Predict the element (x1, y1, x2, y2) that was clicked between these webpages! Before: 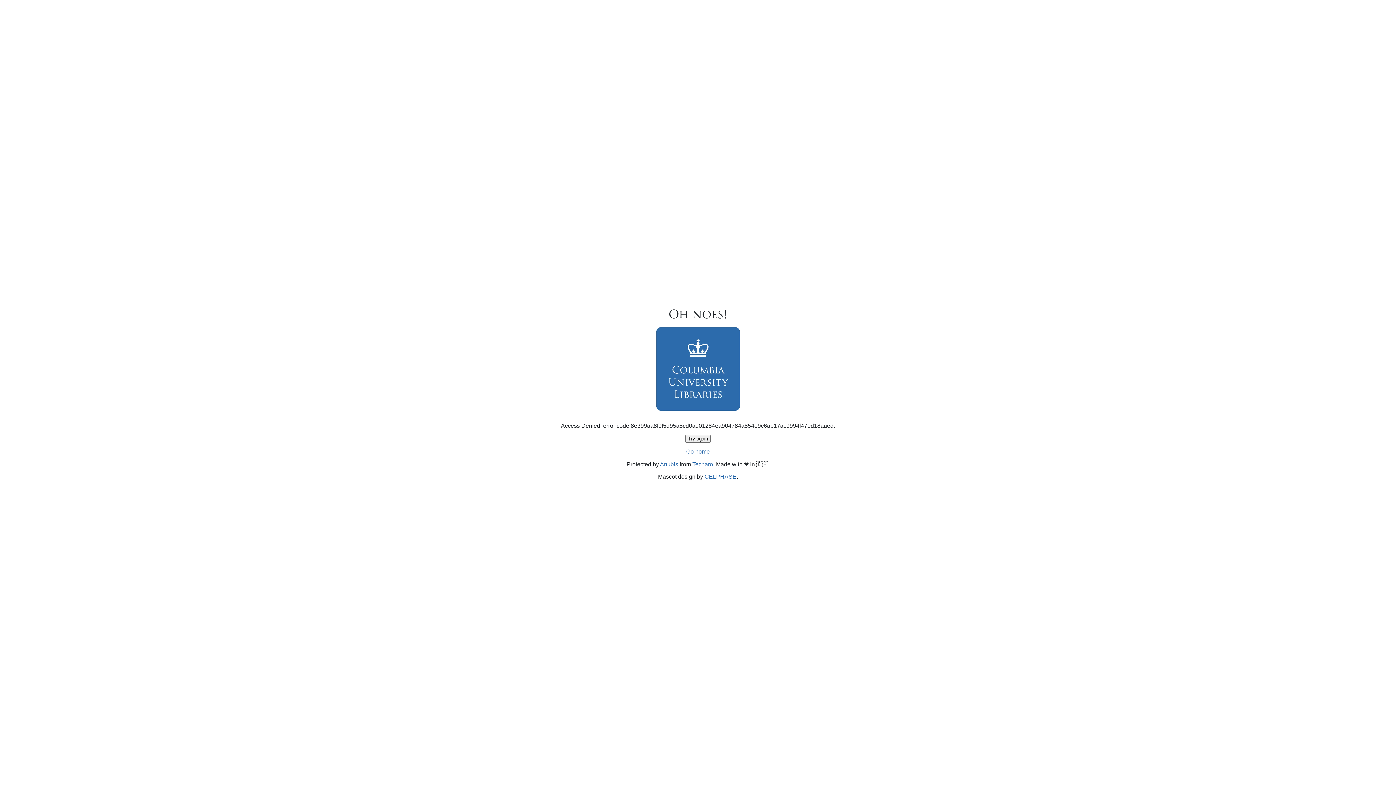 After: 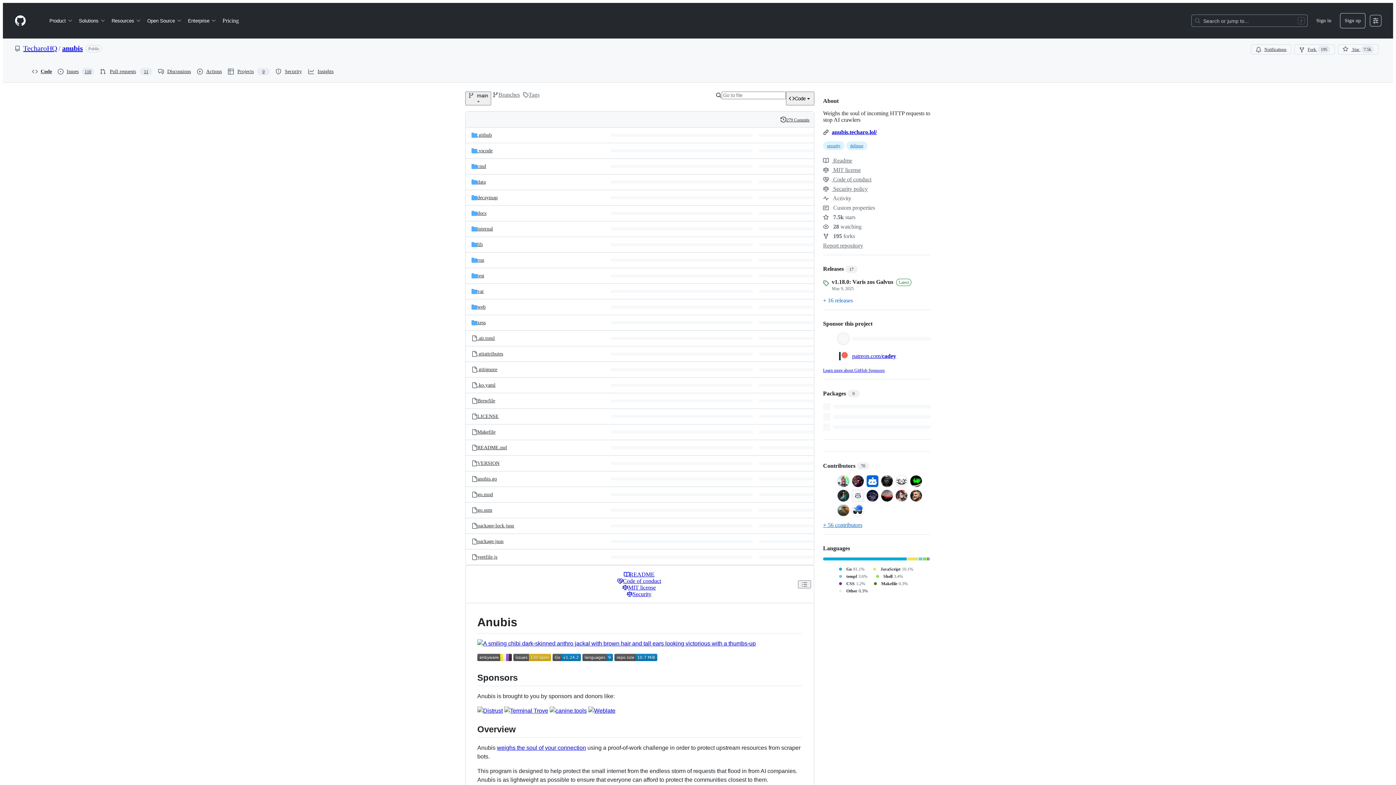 Action: label: Anubis bbox: (660, 461, 678, 467)